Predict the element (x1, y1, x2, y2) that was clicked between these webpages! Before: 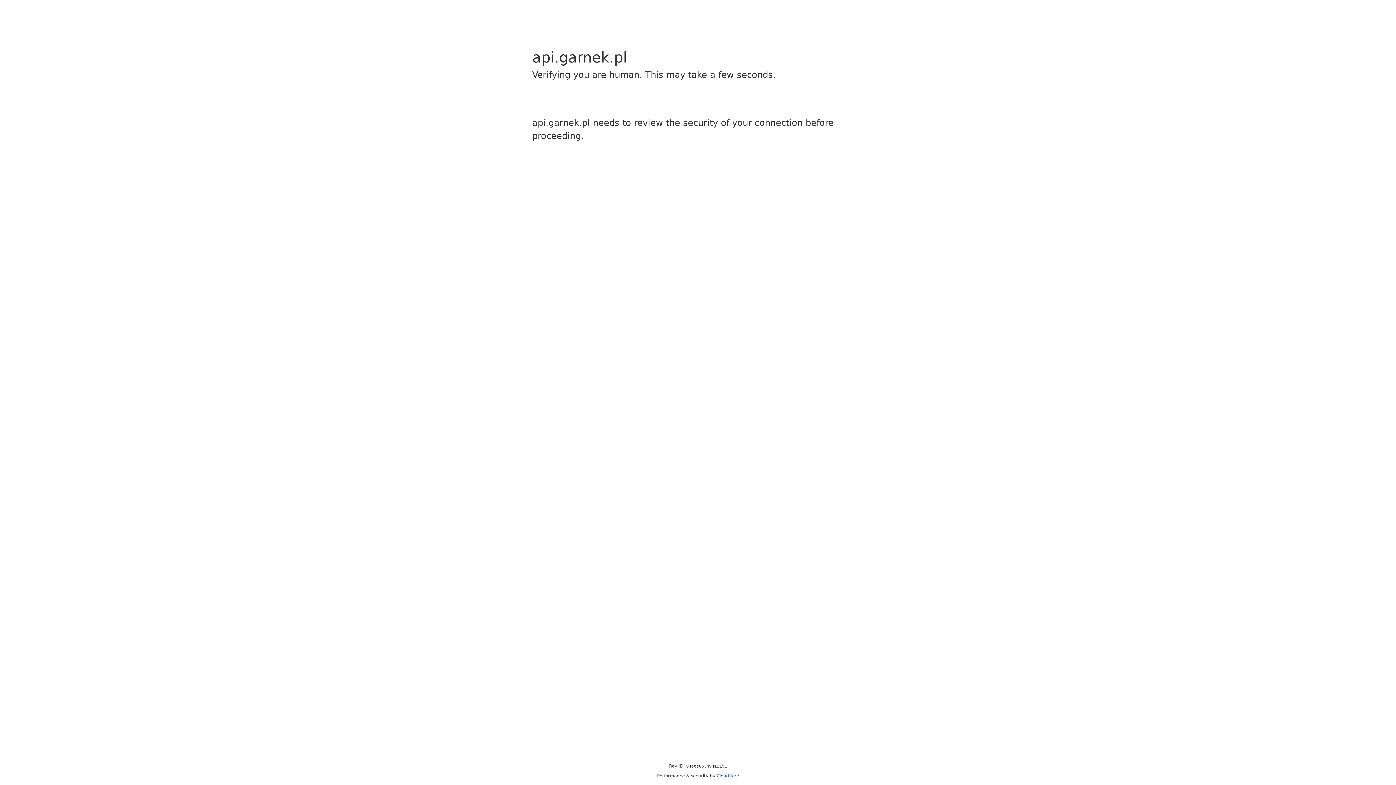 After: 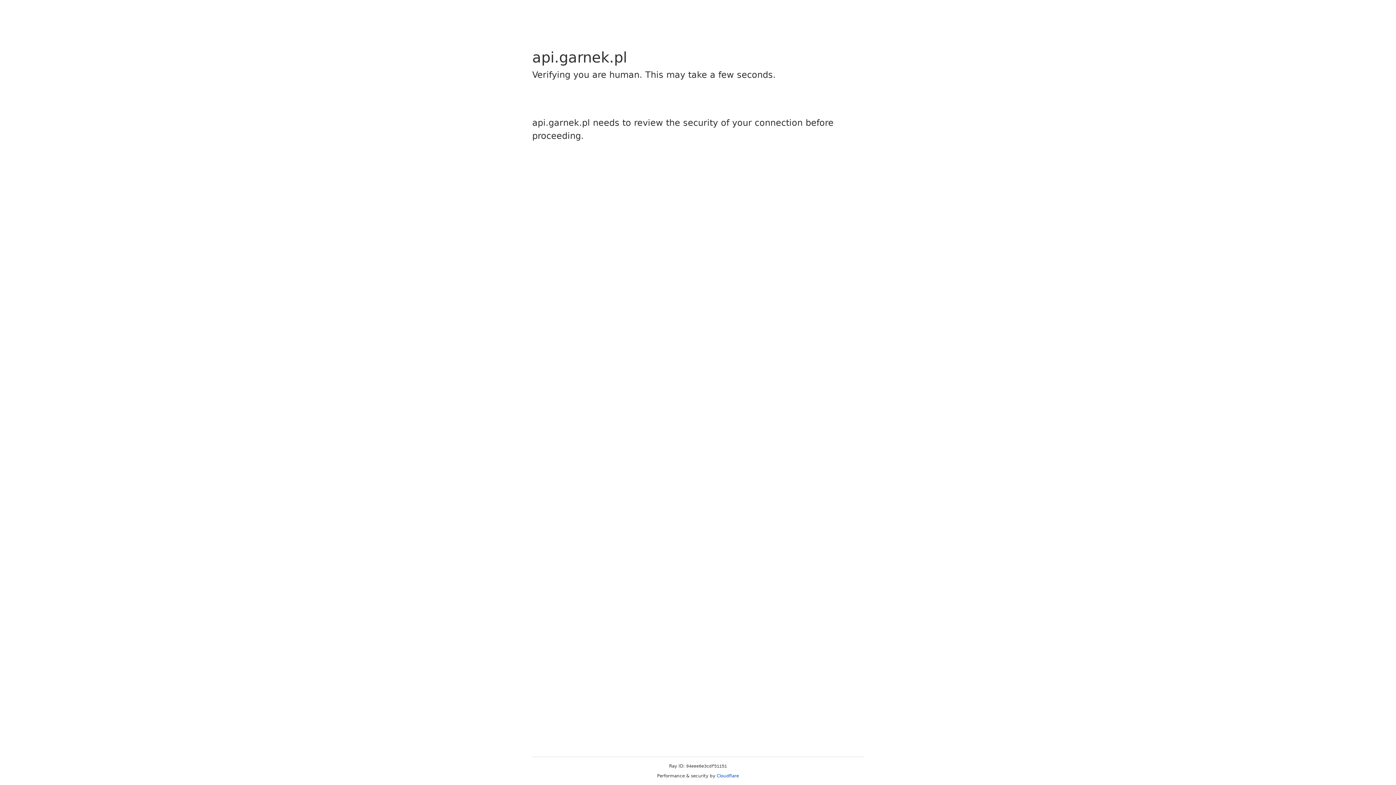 Action: label: Cloudflare bbox: (716, 773, 739, 778)